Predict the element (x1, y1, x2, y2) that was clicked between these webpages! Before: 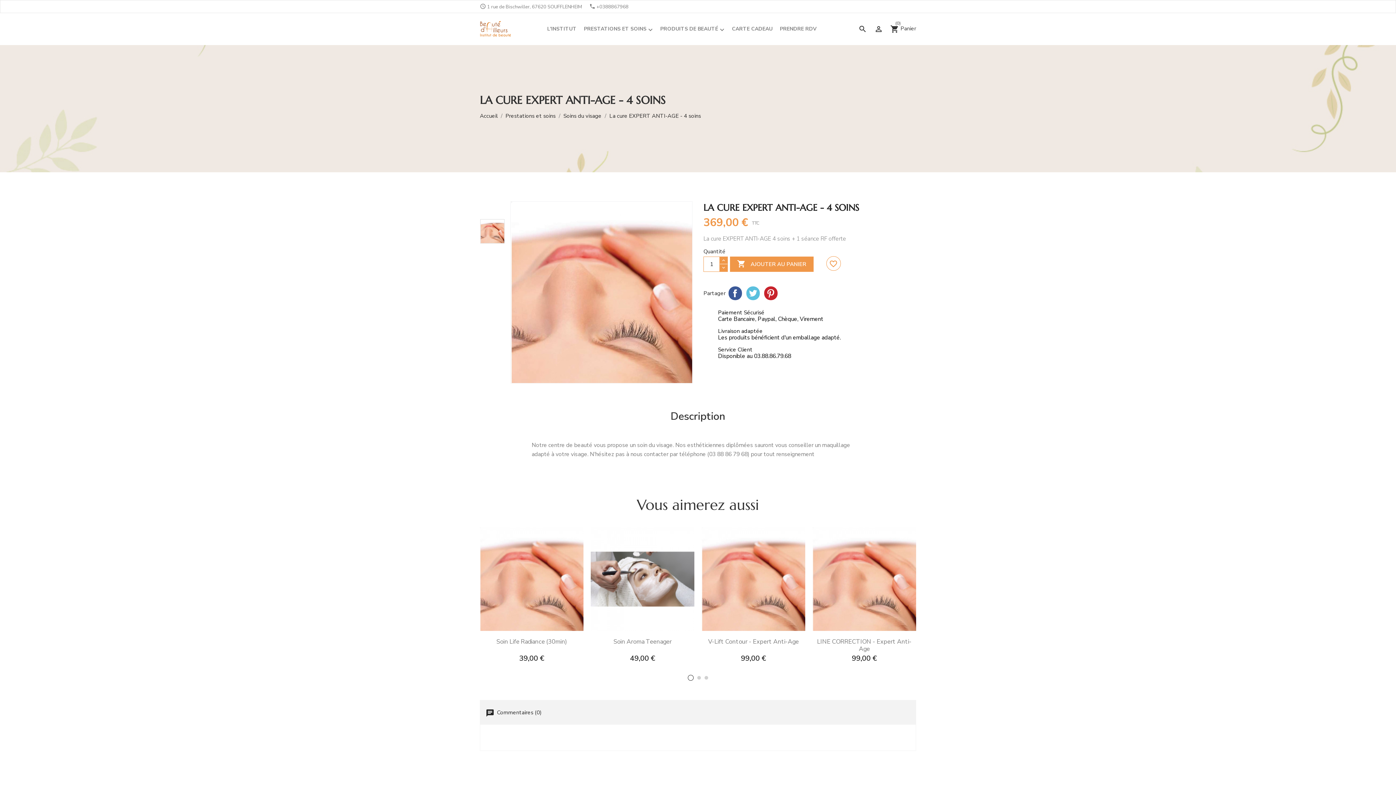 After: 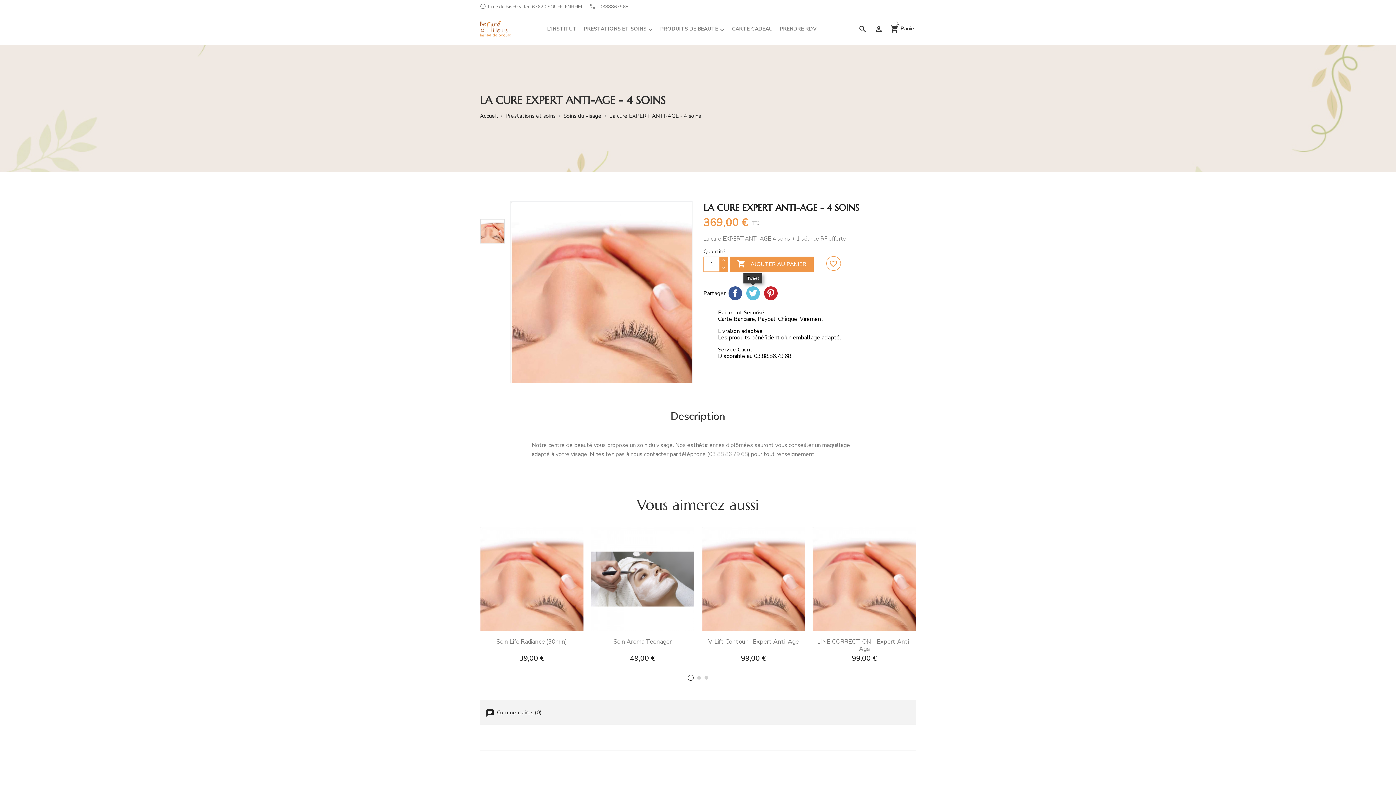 Action: bbox: (746, 286, 760, 300) label: Tweet